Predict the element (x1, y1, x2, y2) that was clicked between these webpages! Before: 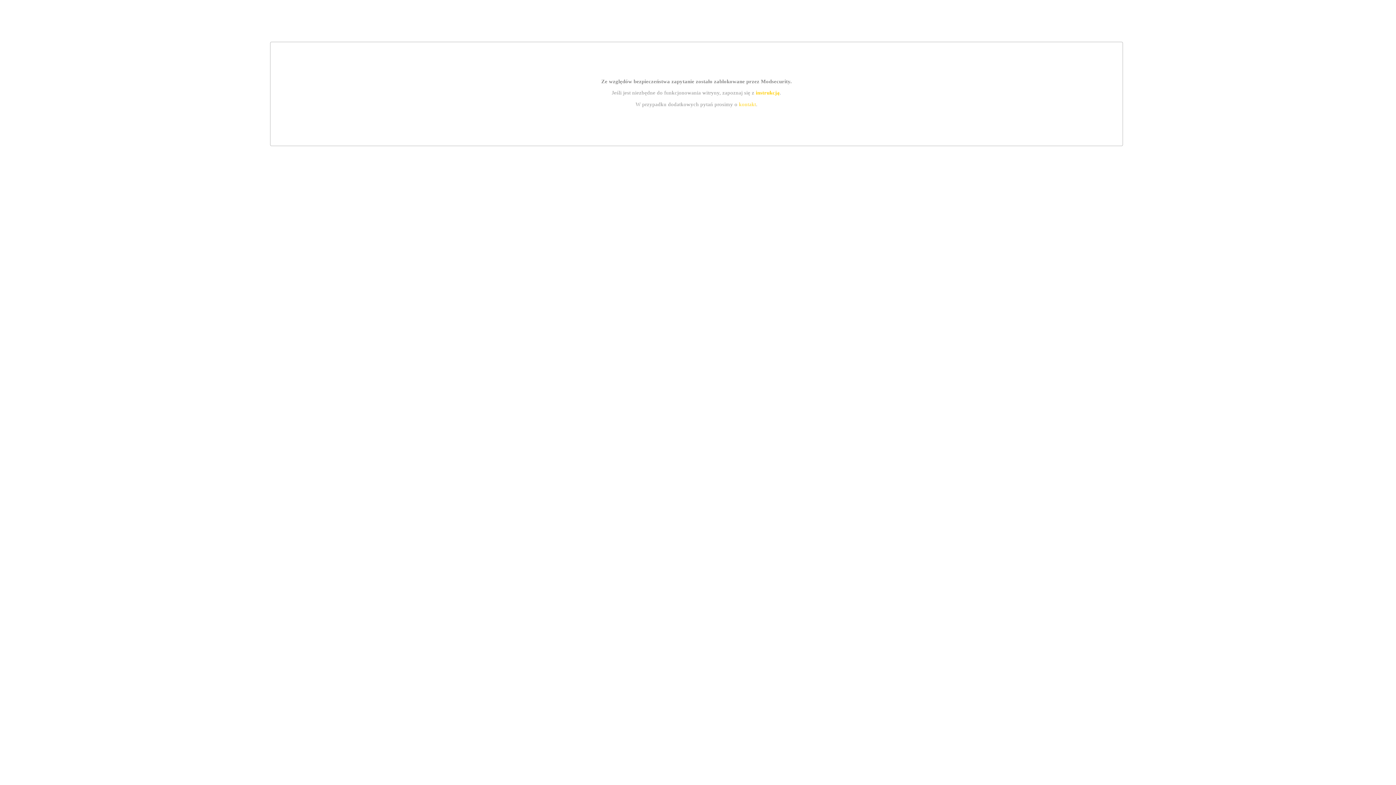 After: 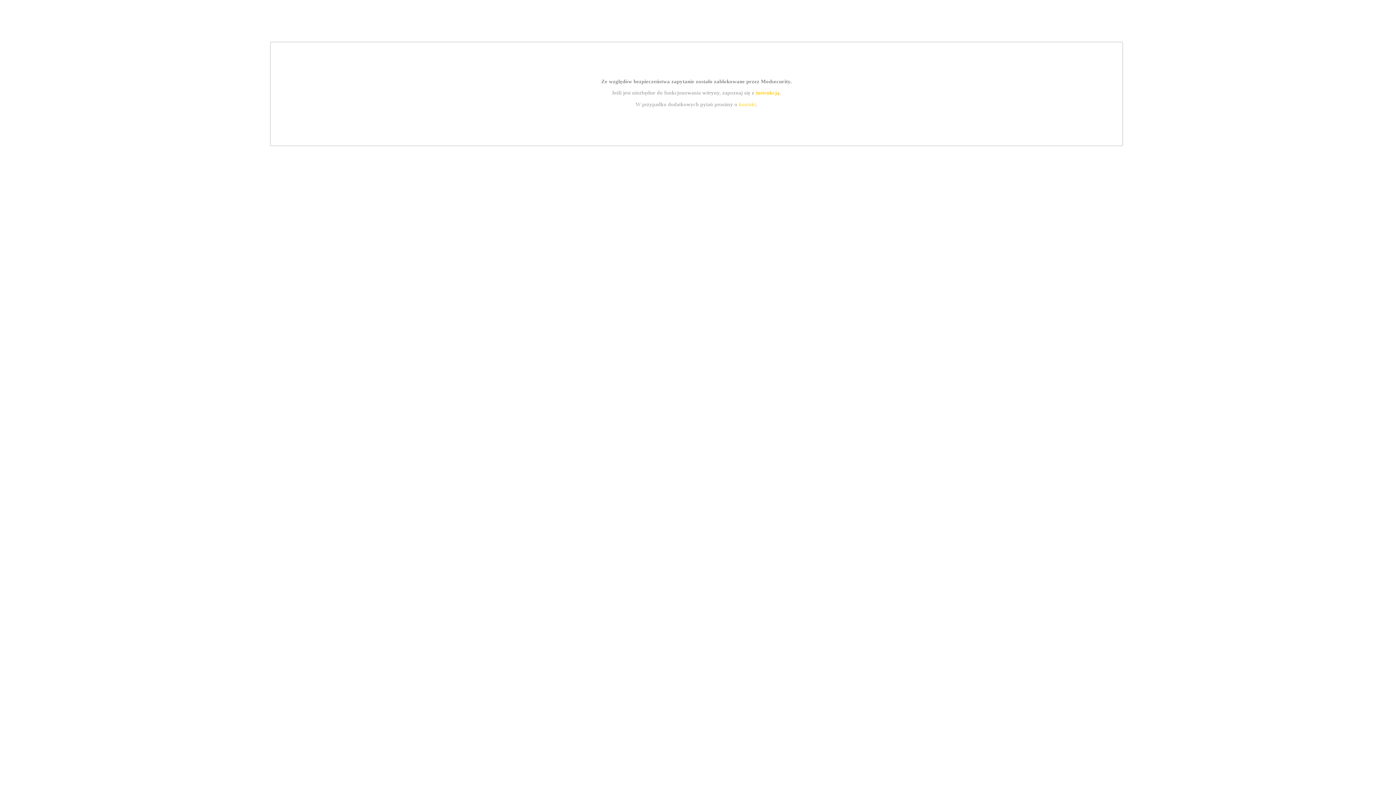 Action: label: kontakt bbox: (739, 101, 756, 107)